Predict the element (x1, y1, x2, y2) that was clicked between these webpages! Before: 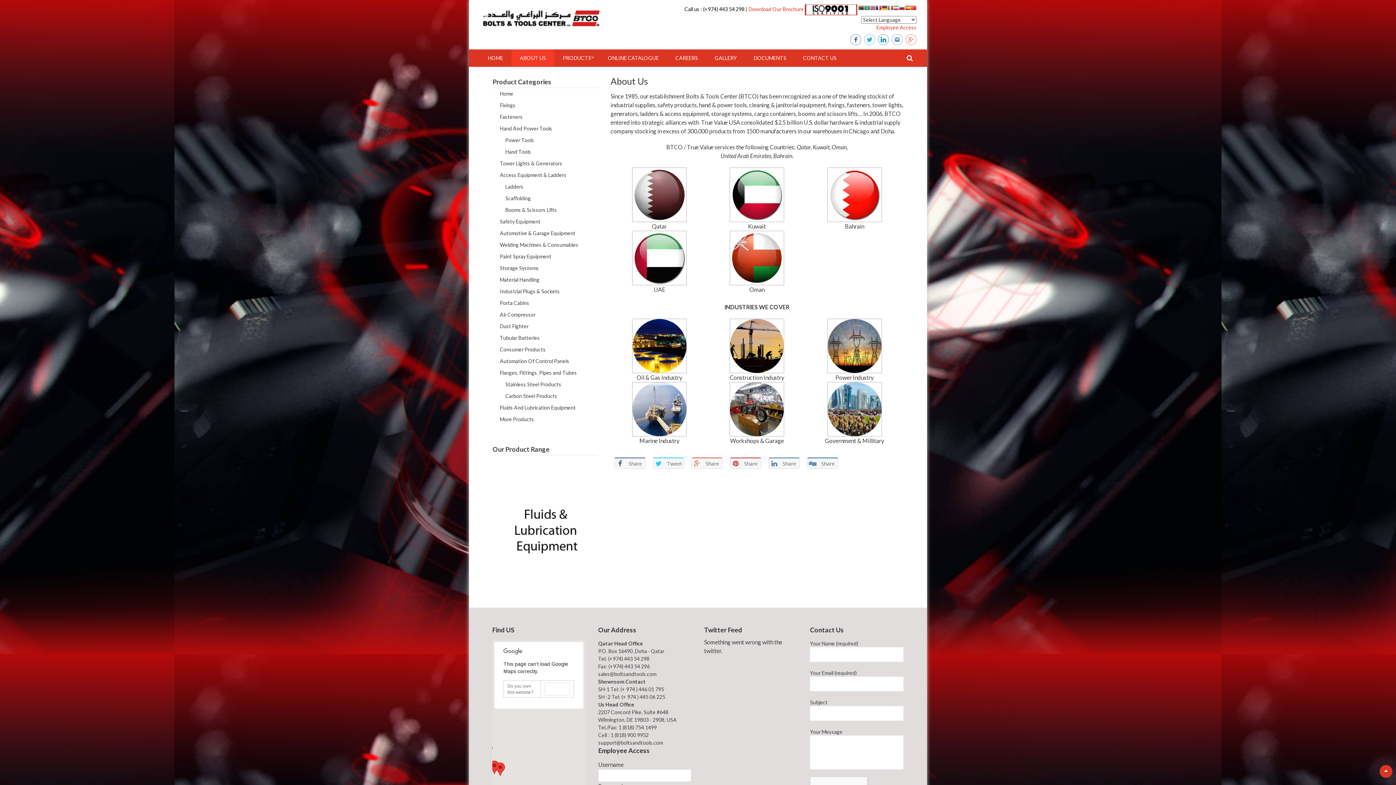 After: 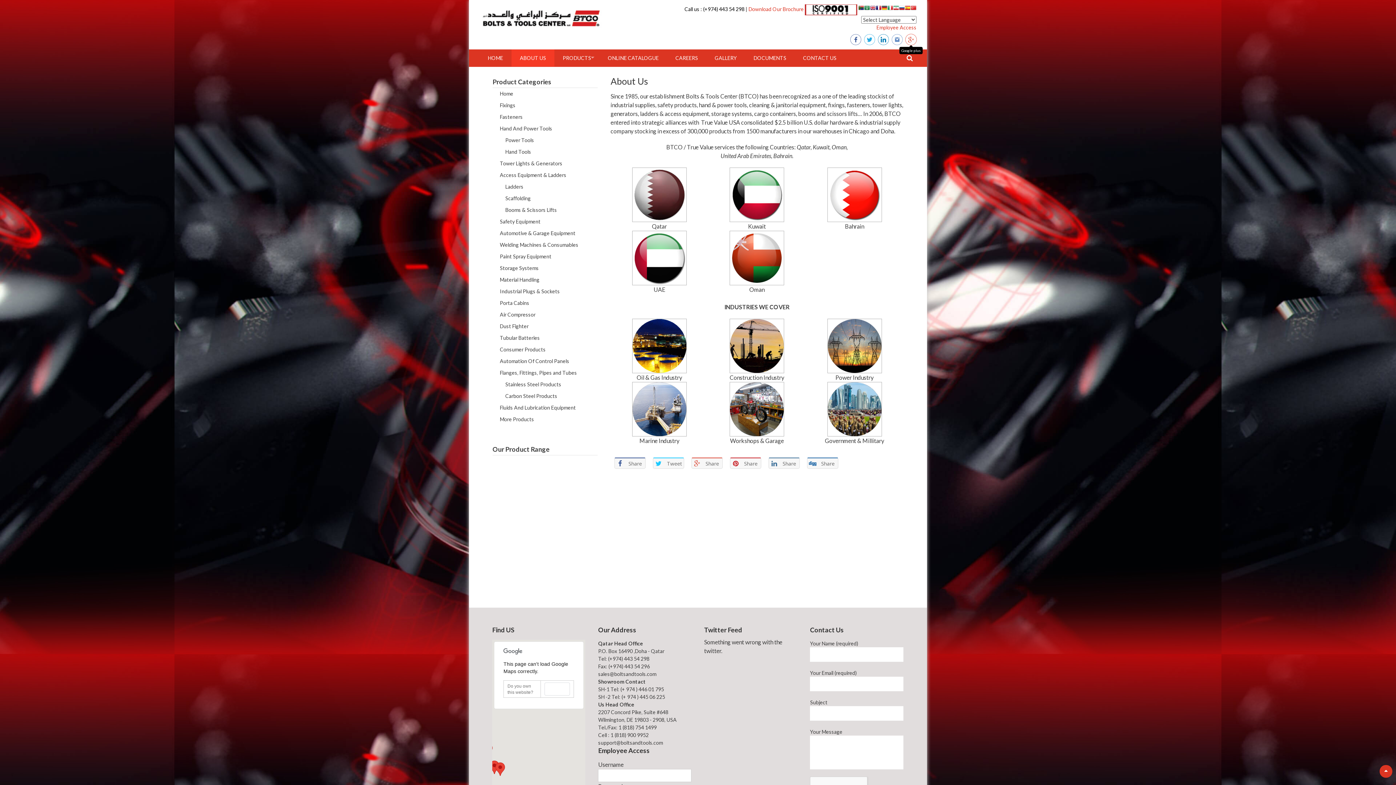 Action: bbox: (905, 34, 916, 45)